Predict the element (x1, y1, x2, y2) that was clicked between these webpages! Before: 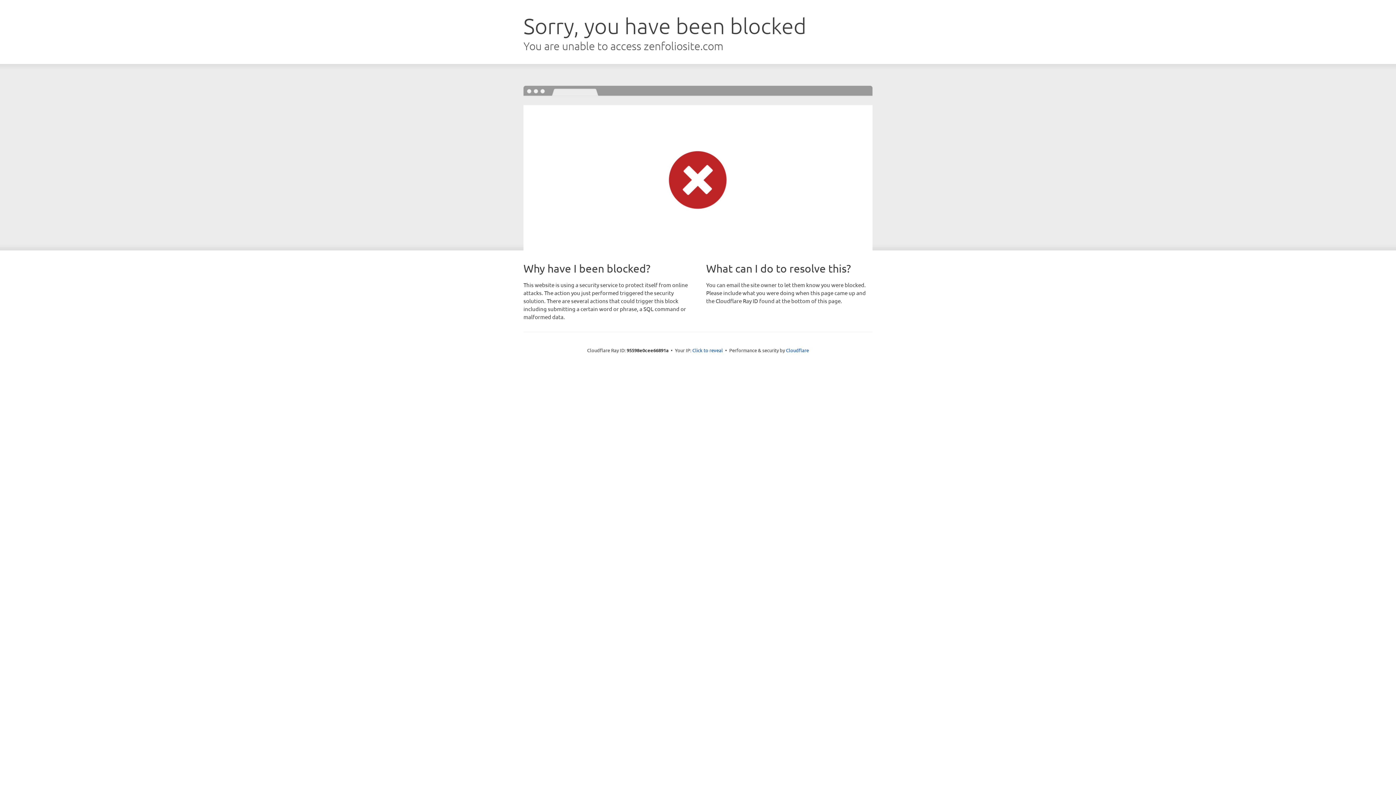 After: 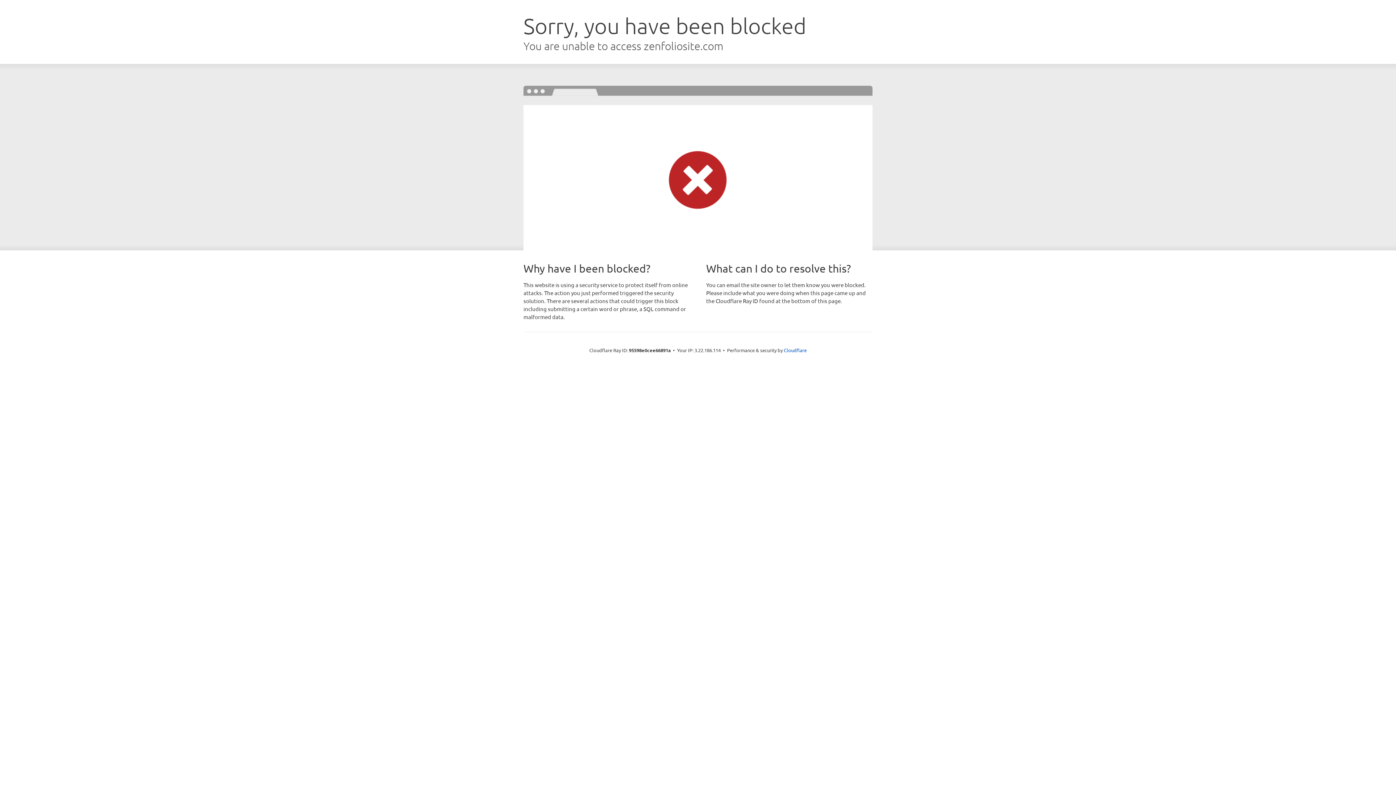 Action: label: Click to reveal bbox: (692, 346, 723, 353)